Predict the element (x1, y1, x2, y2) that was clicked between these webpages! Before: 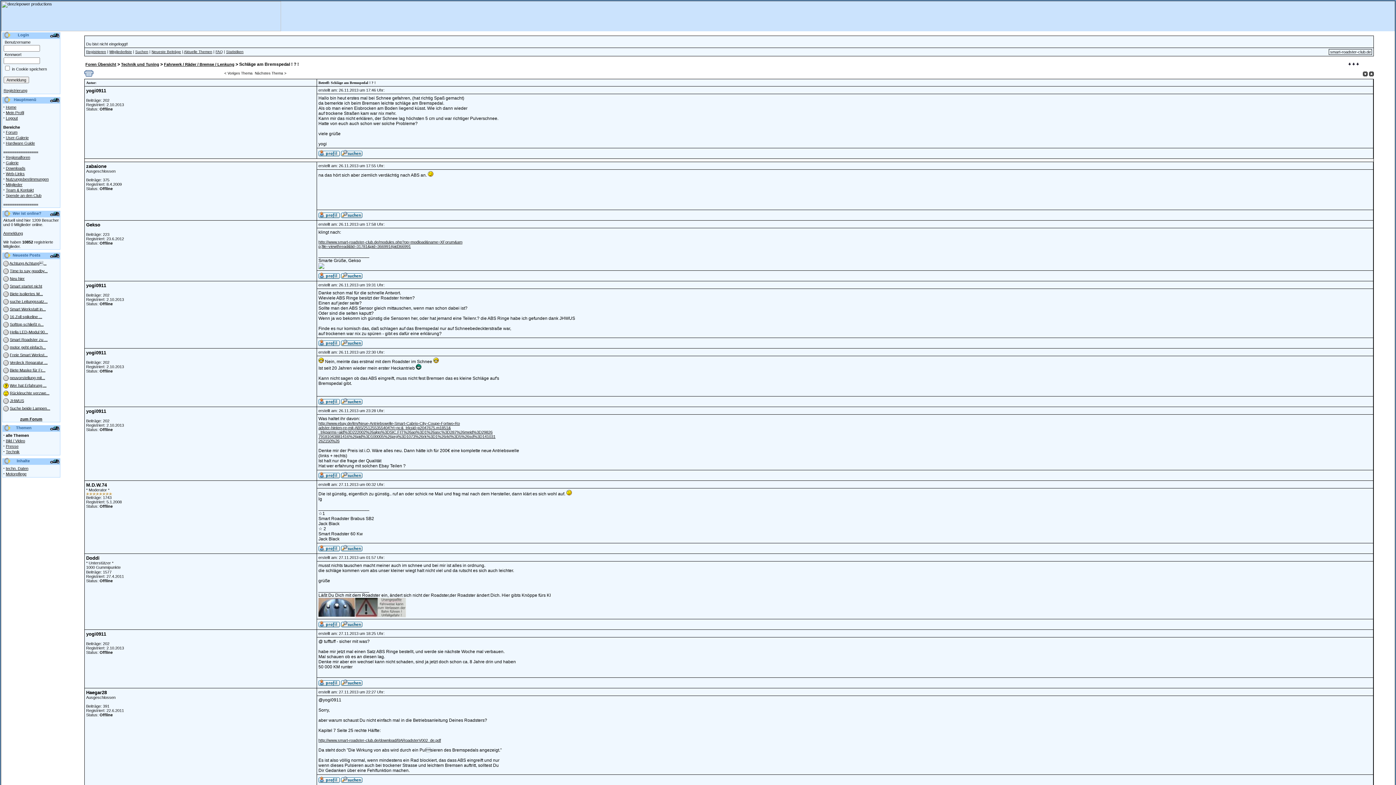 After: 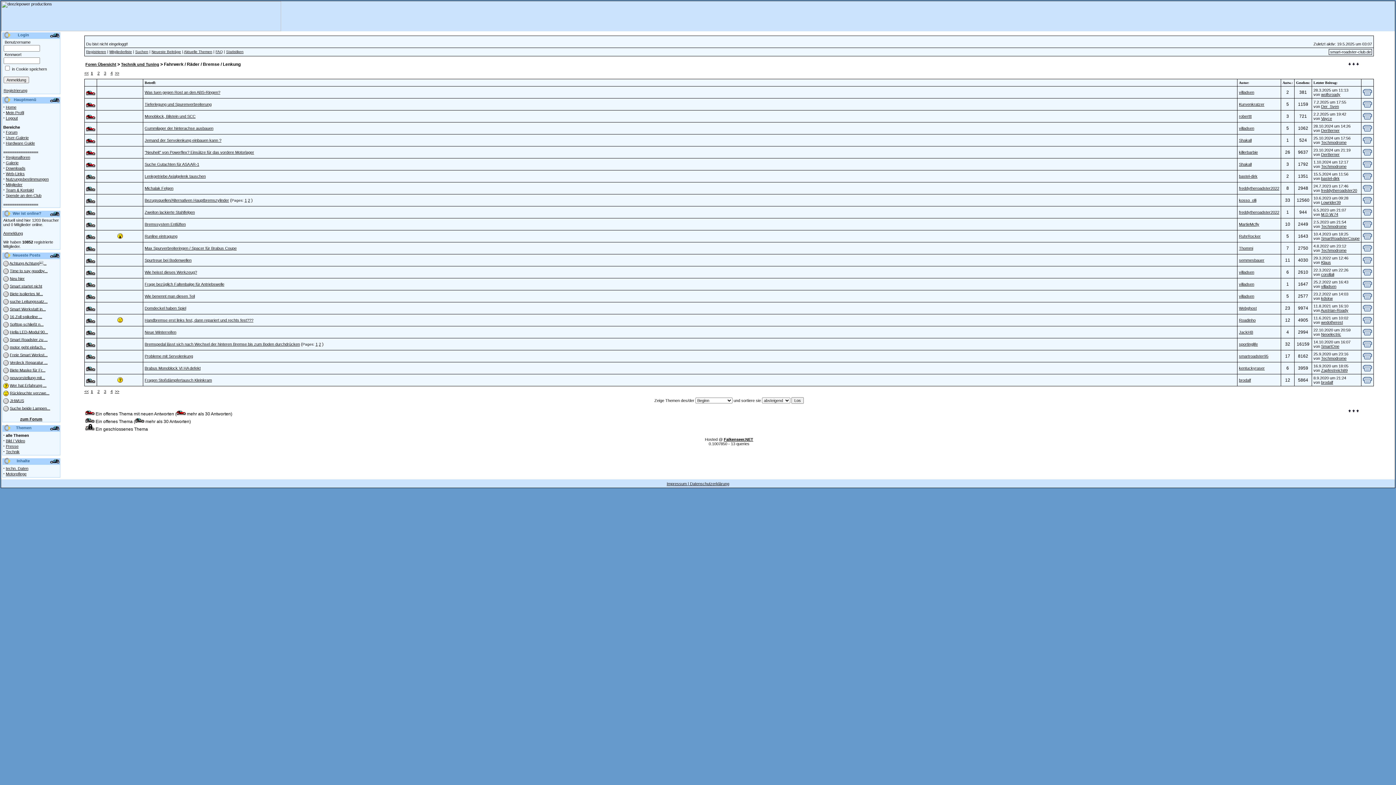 Action: bbox: (164, 62, 234, 66) label: Fahrwerk / Räder / Bremse / Lenkung